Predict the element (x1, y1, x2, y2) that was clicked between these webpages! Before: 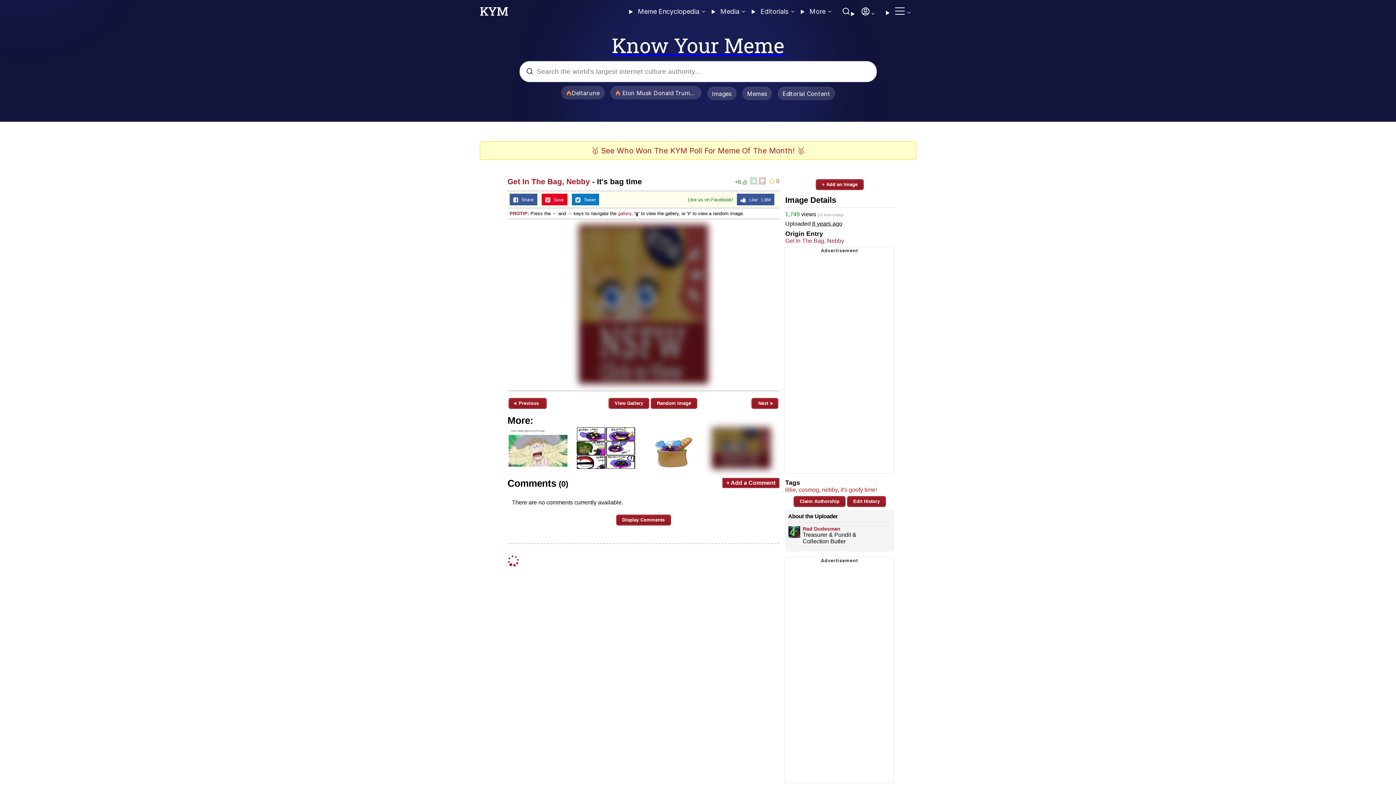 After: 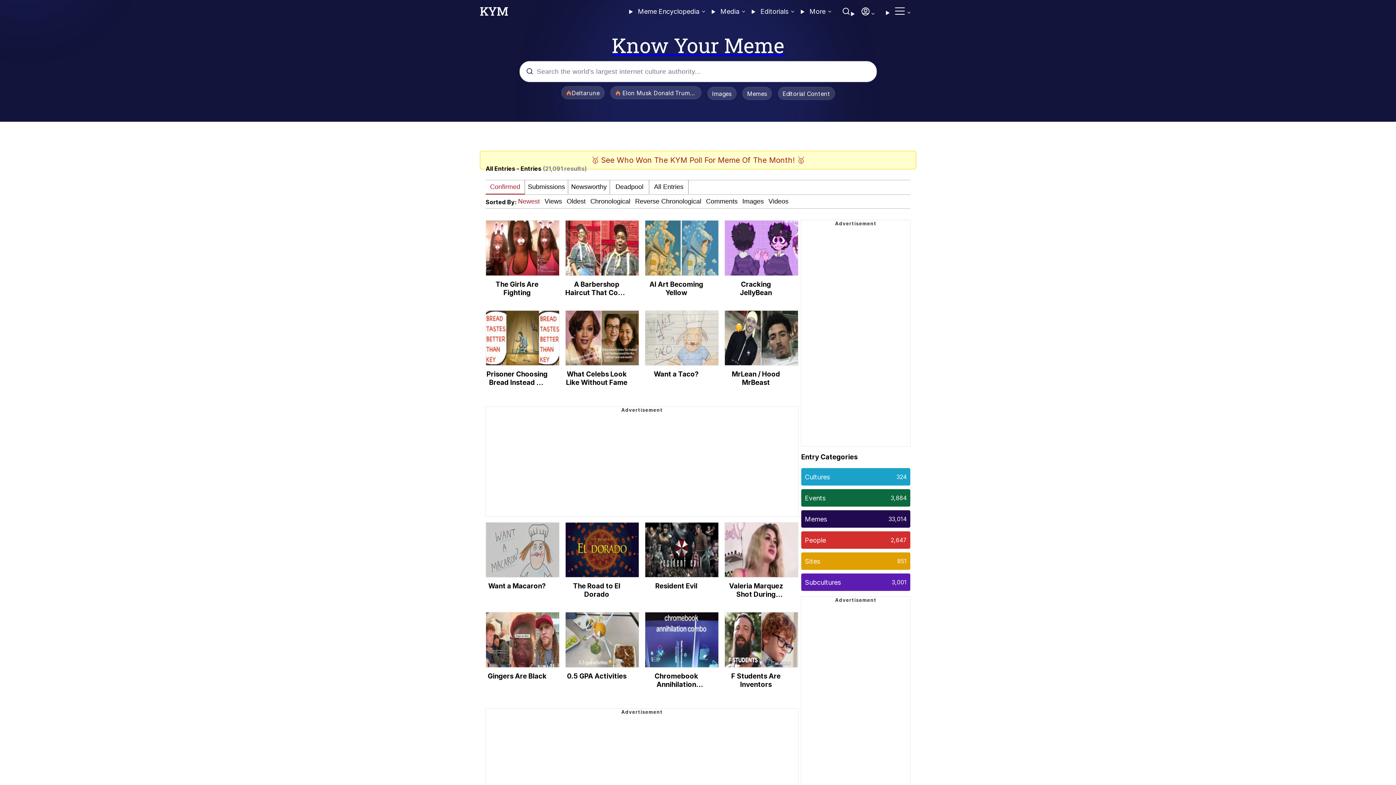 Action: label: Memes bbox: (742, 86, 772, 100)